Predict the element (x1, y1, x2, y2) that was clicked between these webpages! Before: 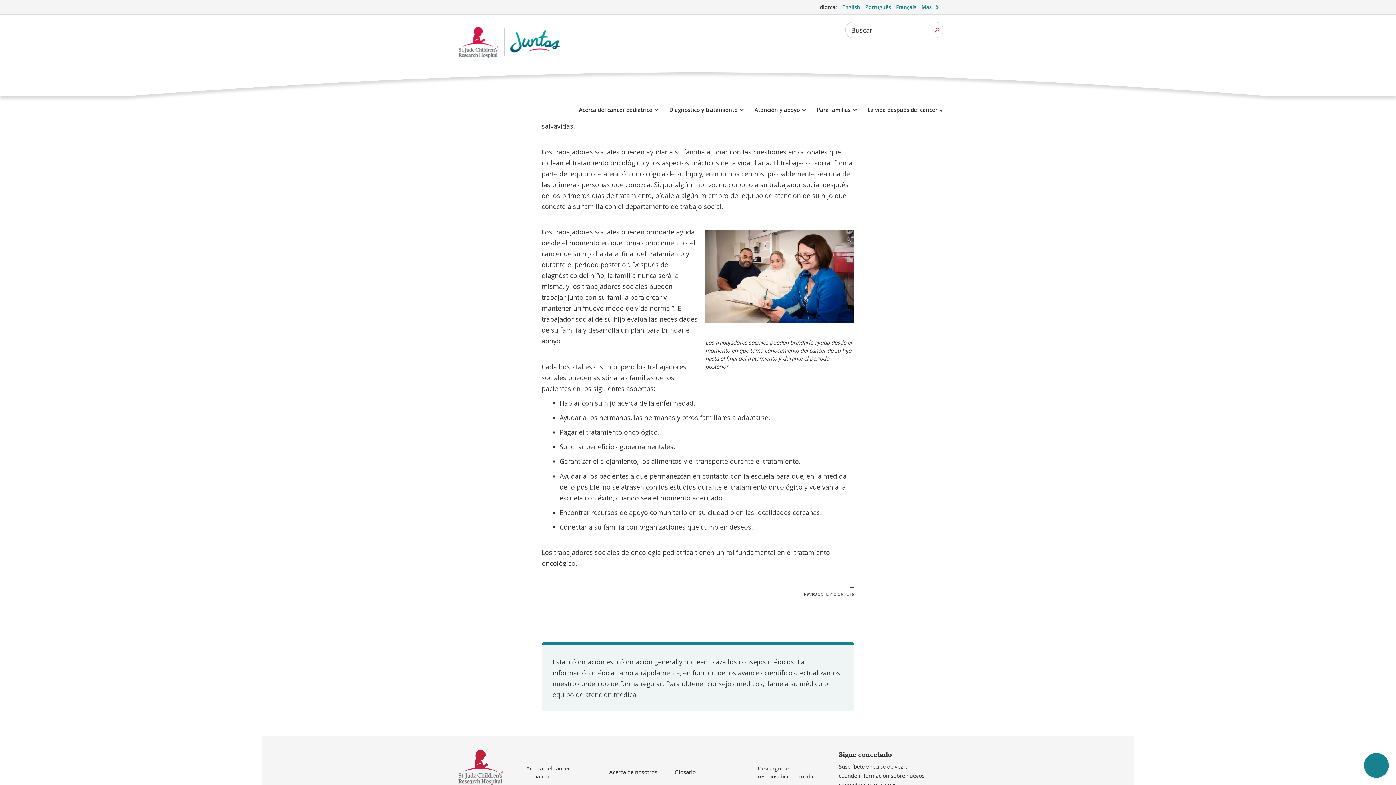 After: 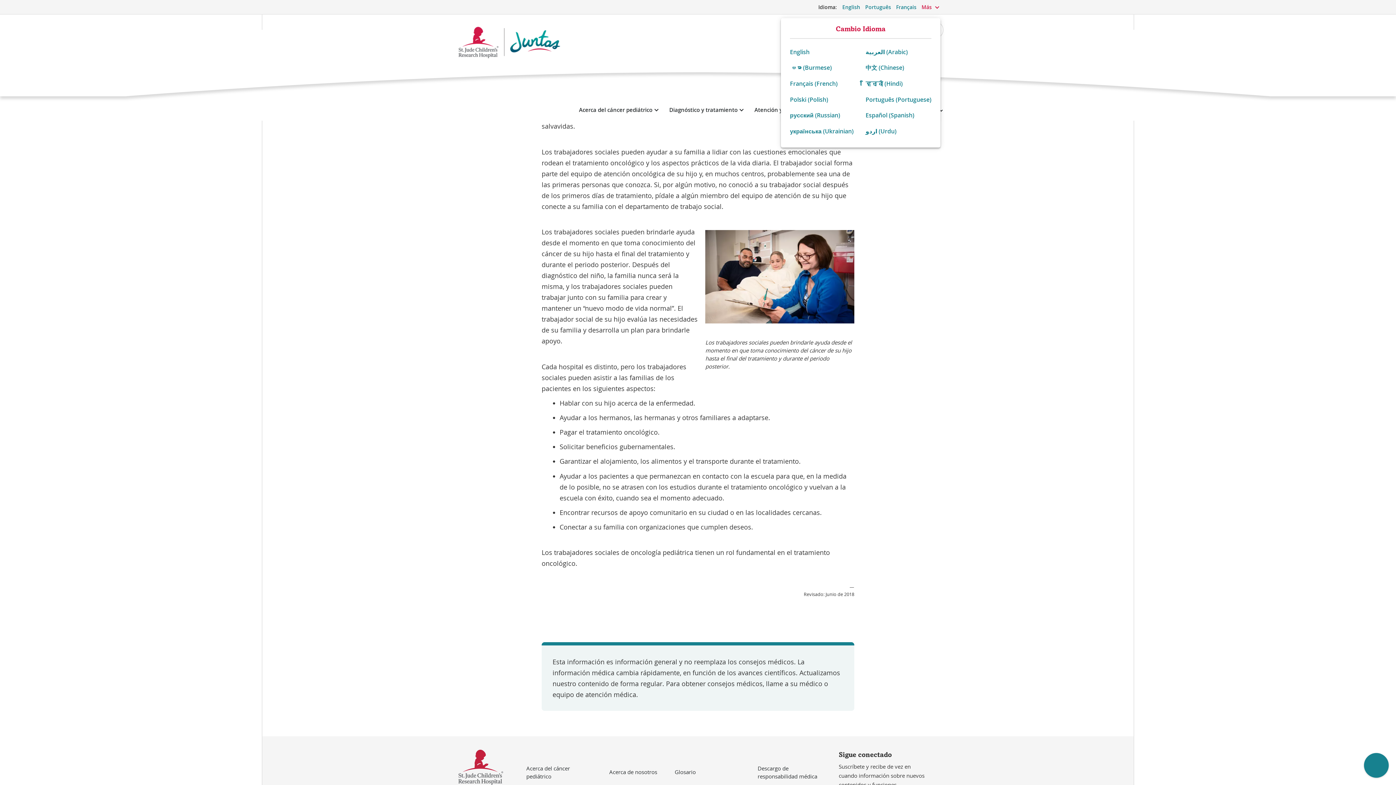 Action: label: Menú de selección de idiomas: abra para más opciones de idioma bbox: (921, 0, 941, 14)